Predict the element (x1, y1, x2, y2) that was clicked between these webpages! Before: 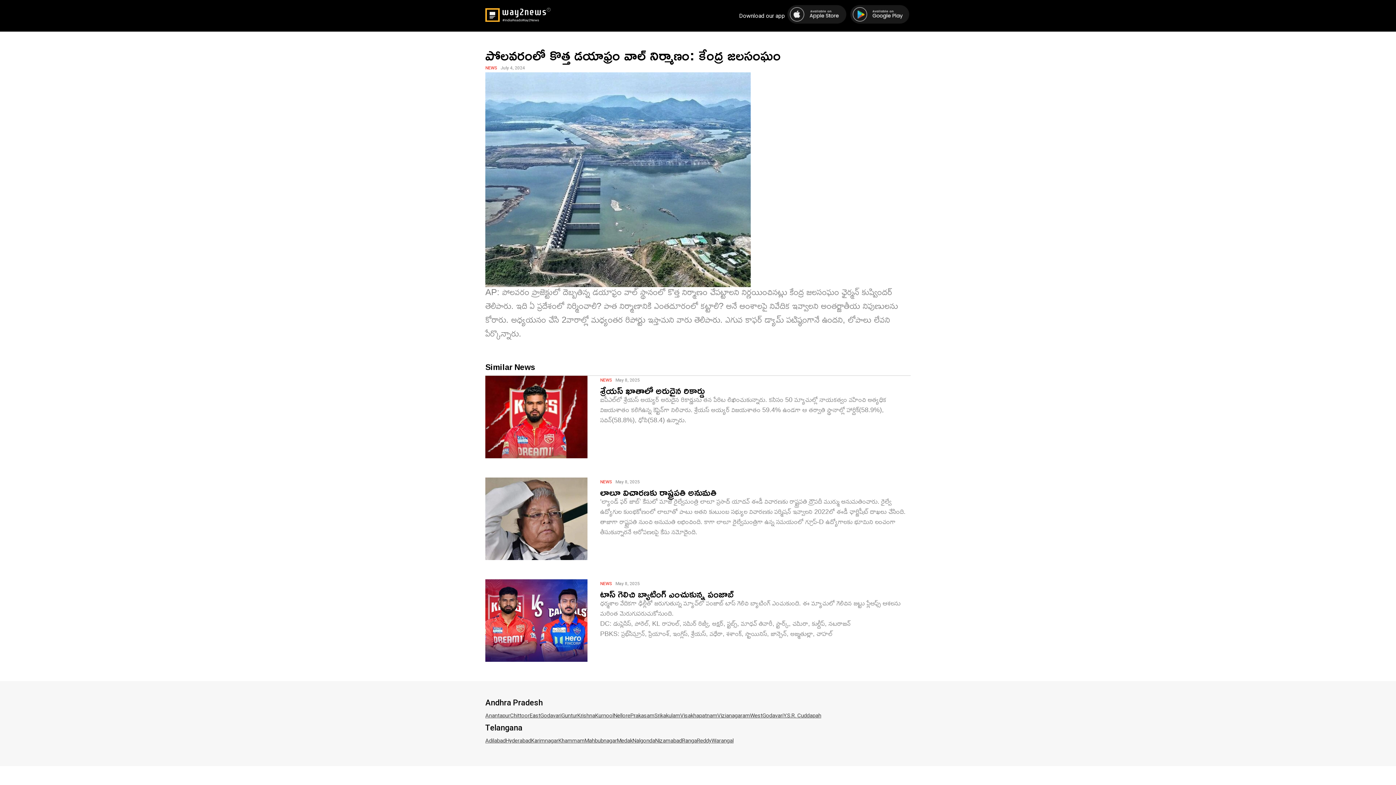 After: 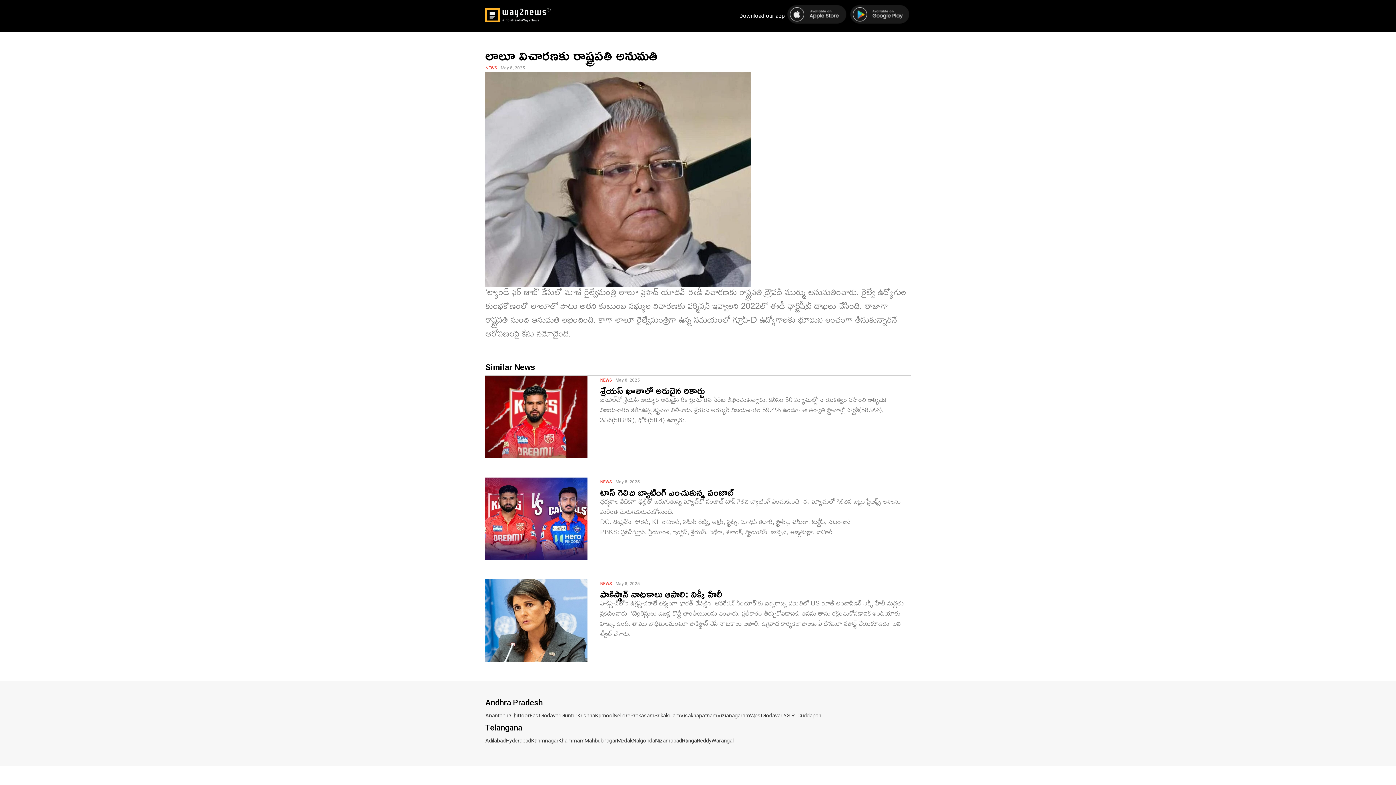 Action: label: లాలూ విచారణకు రాష్ట్రపతి అనుమతి bbox: (600, 482, 716, 501)